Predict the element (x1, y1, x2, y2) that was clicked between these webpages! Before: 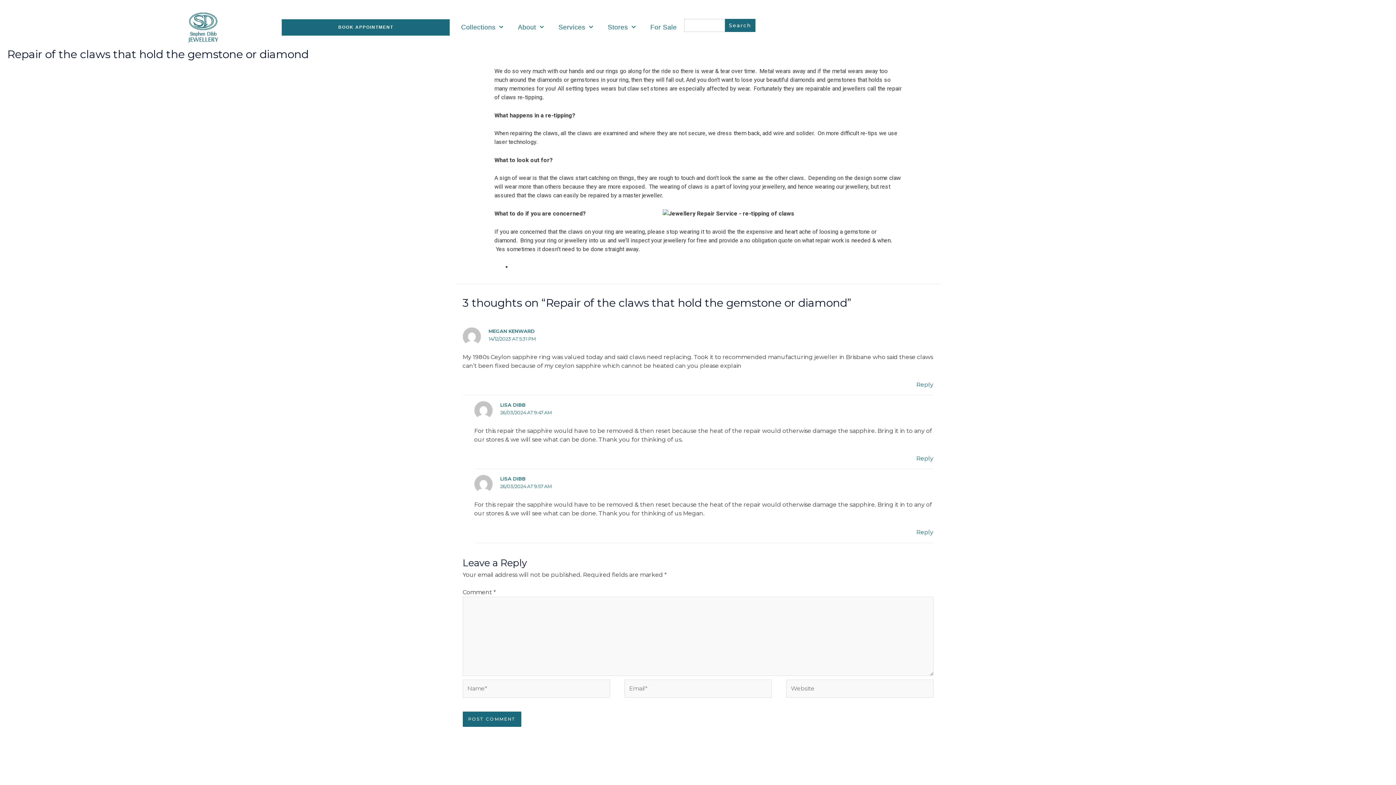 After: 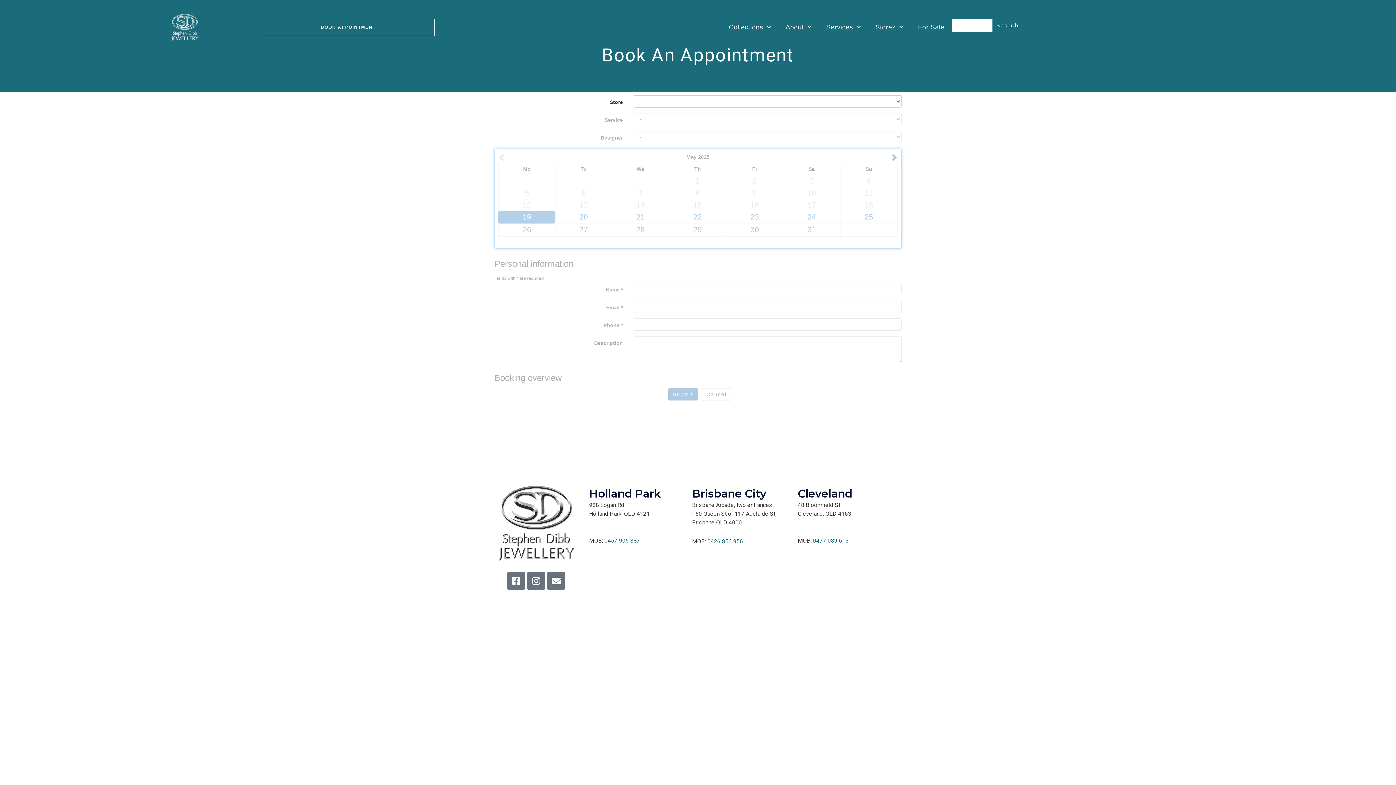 Action: bbox: (281, 18, 450, 35) label: BOOK APPOINTMENT